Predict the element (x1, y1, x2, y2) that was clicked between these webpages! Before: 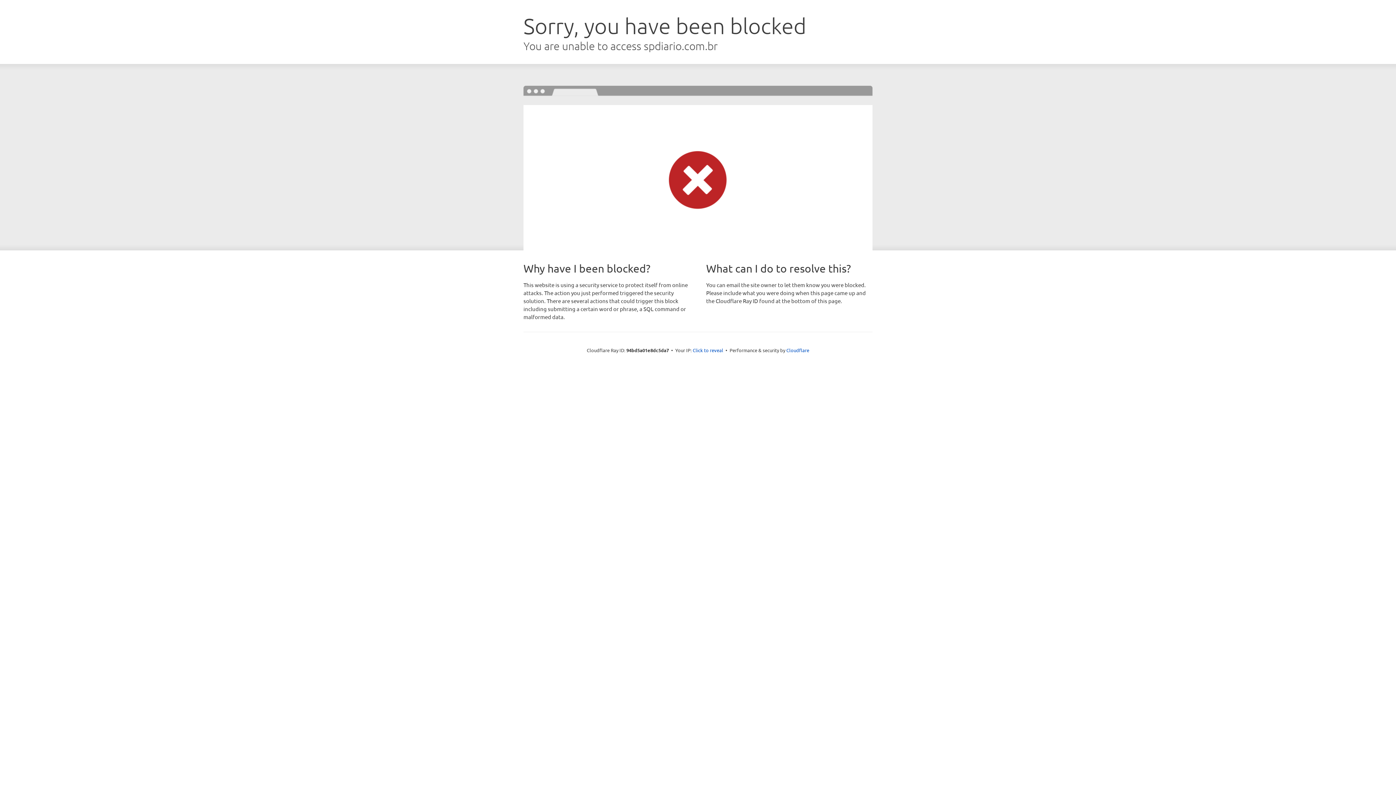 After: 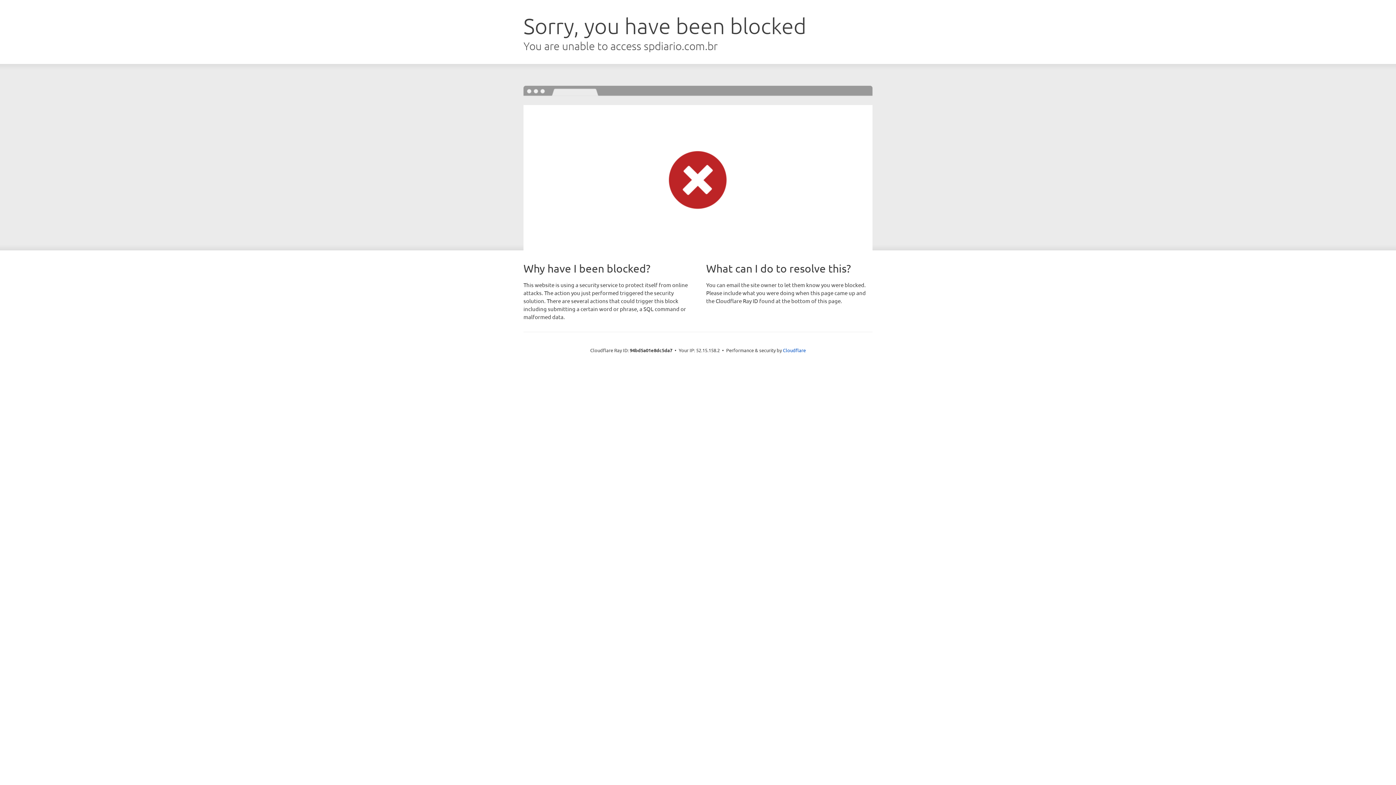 Action: label: Click to reveal bbox: (692, 346, 723, 353)